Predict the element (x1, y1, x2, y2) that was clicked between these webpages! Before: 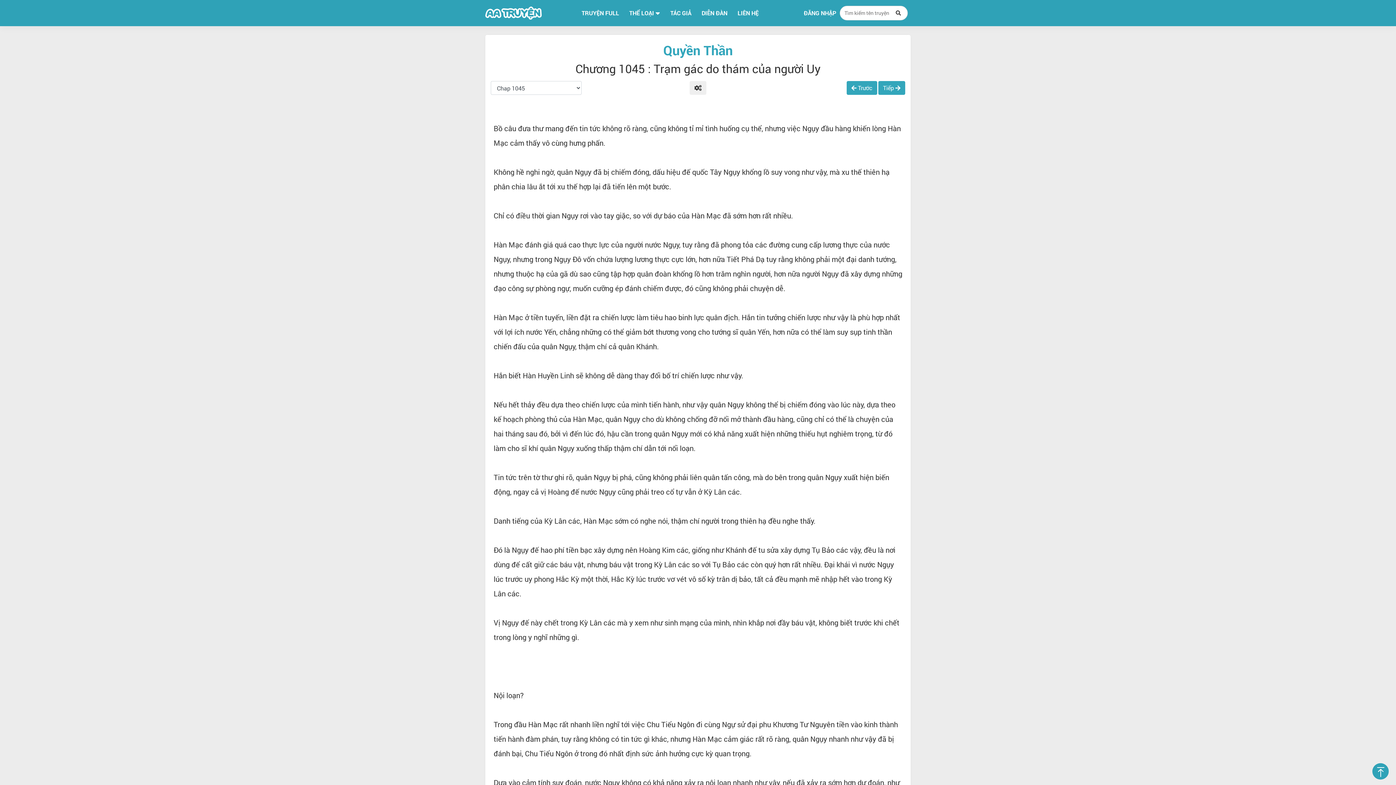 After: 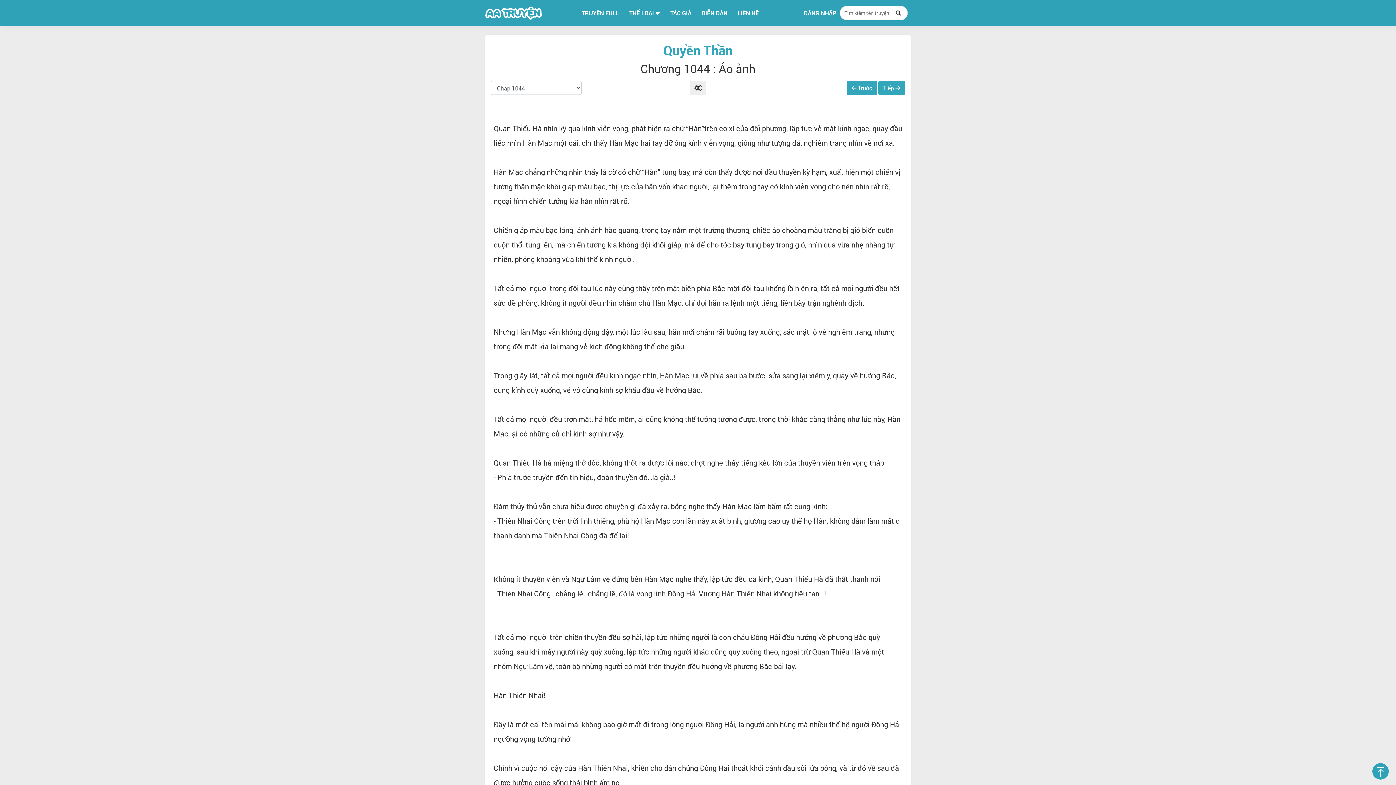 Action: label:  Trước bbox: (846, 81, 877, 94)